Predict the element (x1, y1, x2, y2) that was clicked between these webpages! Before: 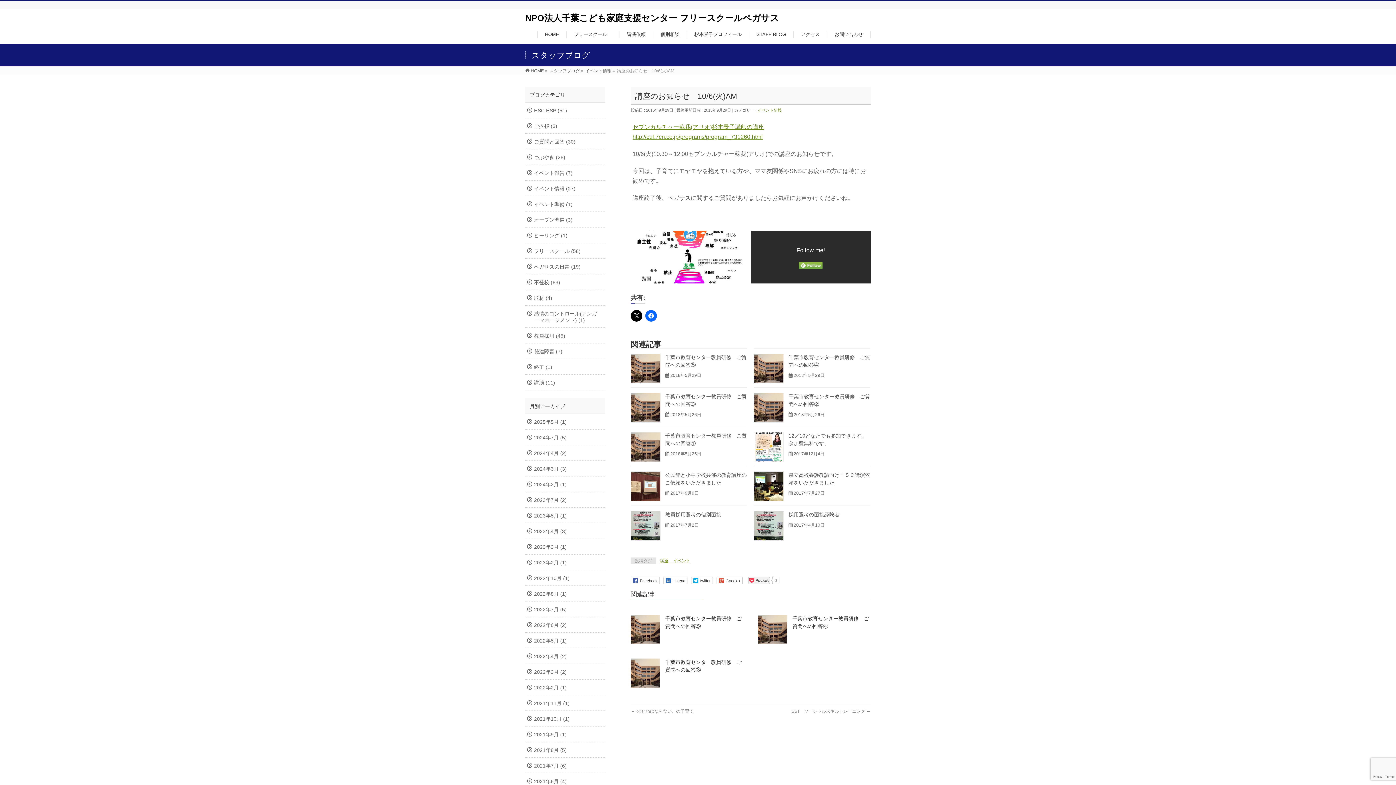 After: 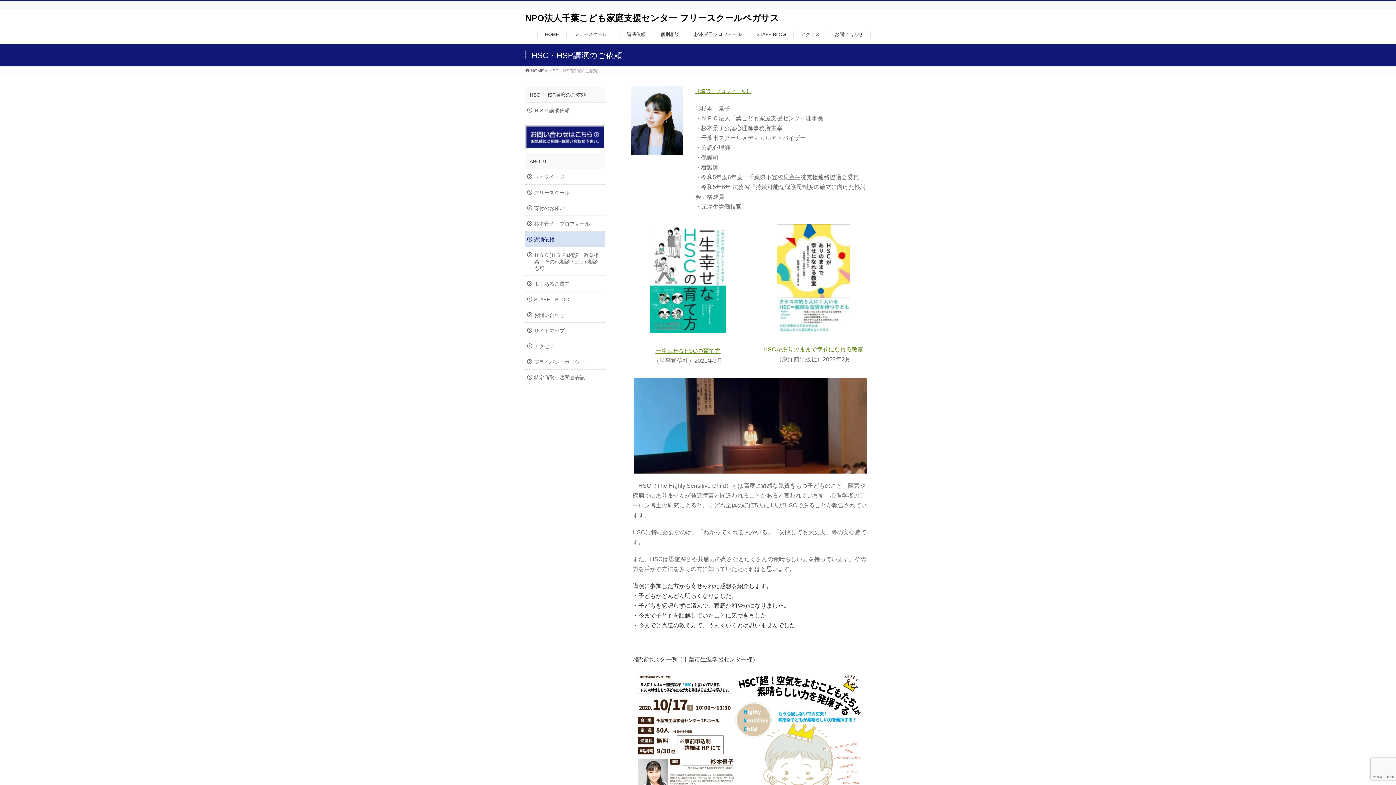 Action: bbox: (619, 30, 653, 38) label: 講演依頼